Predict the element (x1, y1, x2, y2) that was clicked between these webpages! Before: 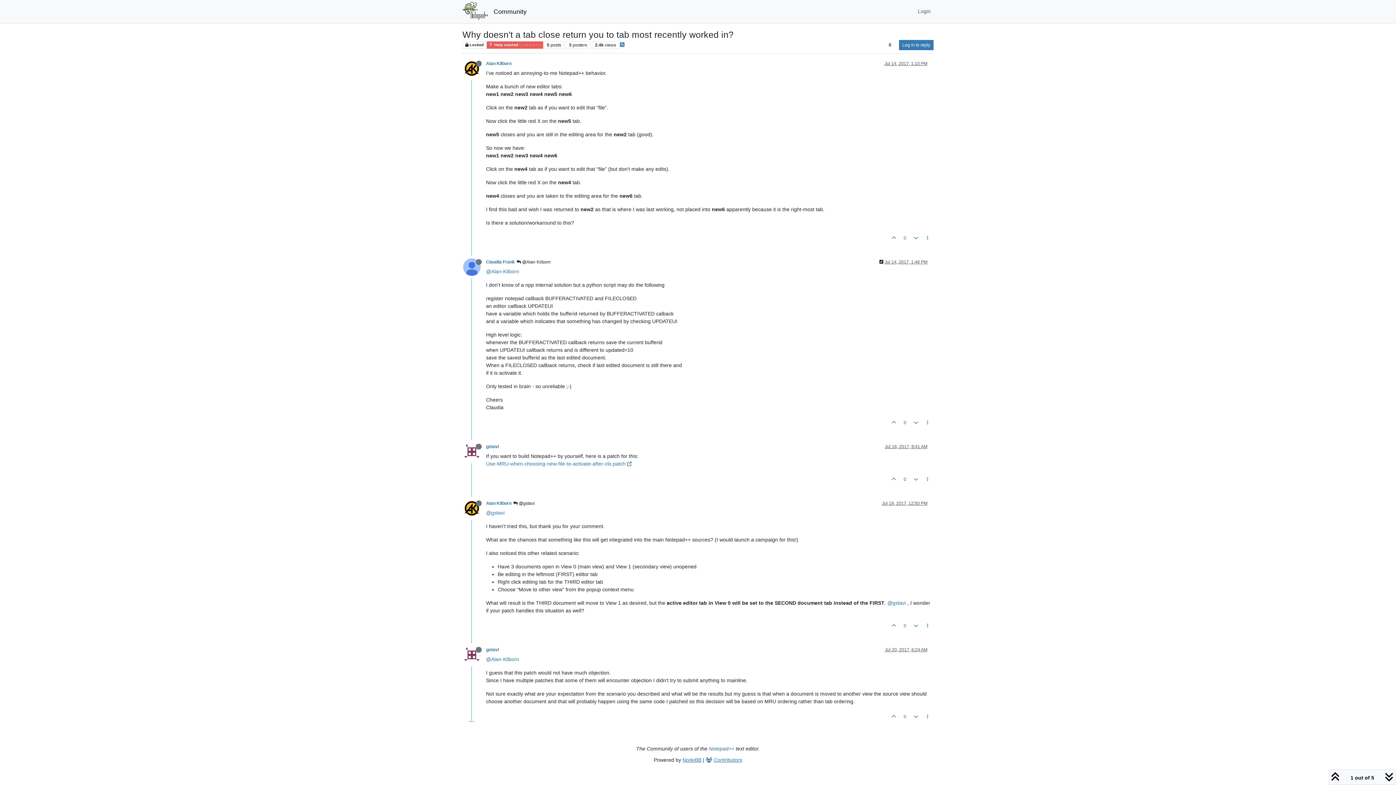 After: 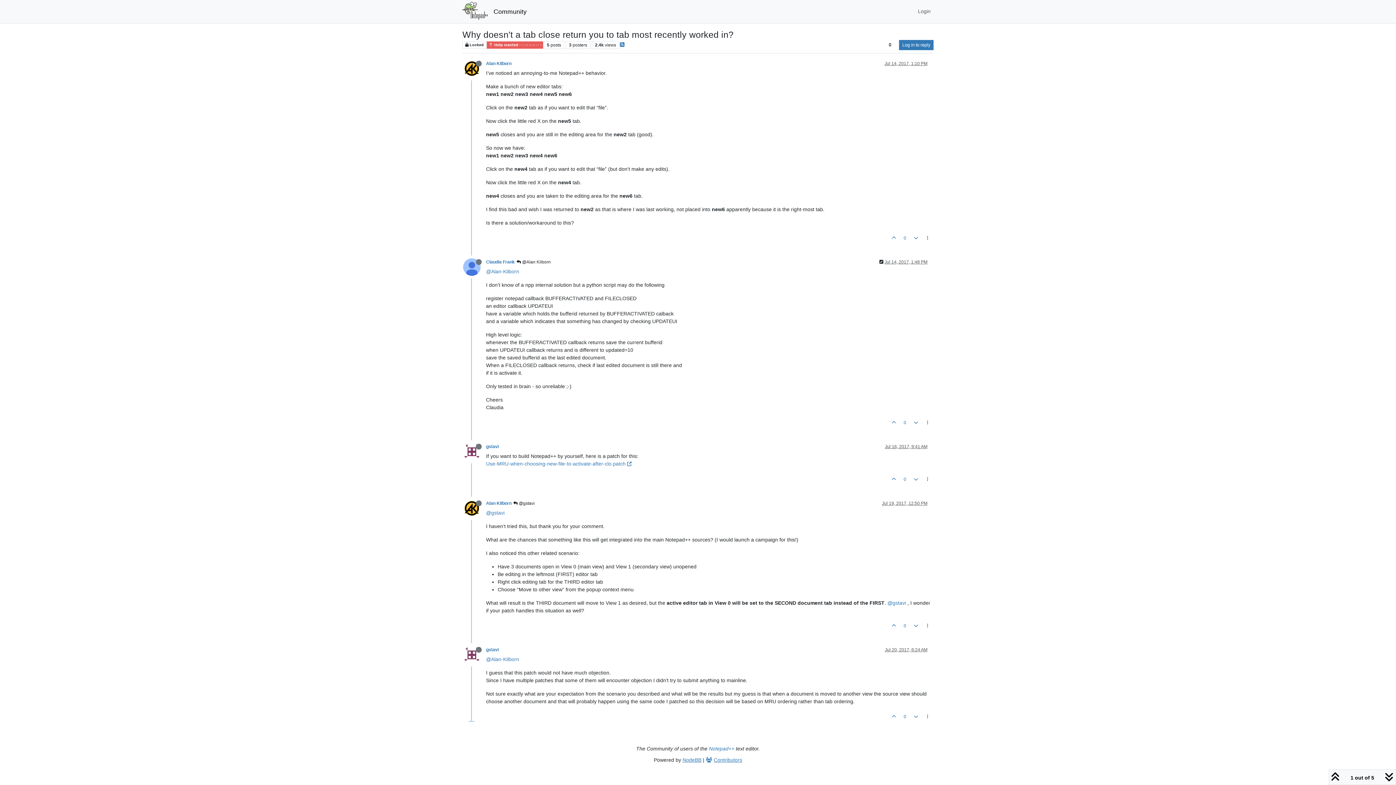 Action: bbox: (463, 263, 486, 269)